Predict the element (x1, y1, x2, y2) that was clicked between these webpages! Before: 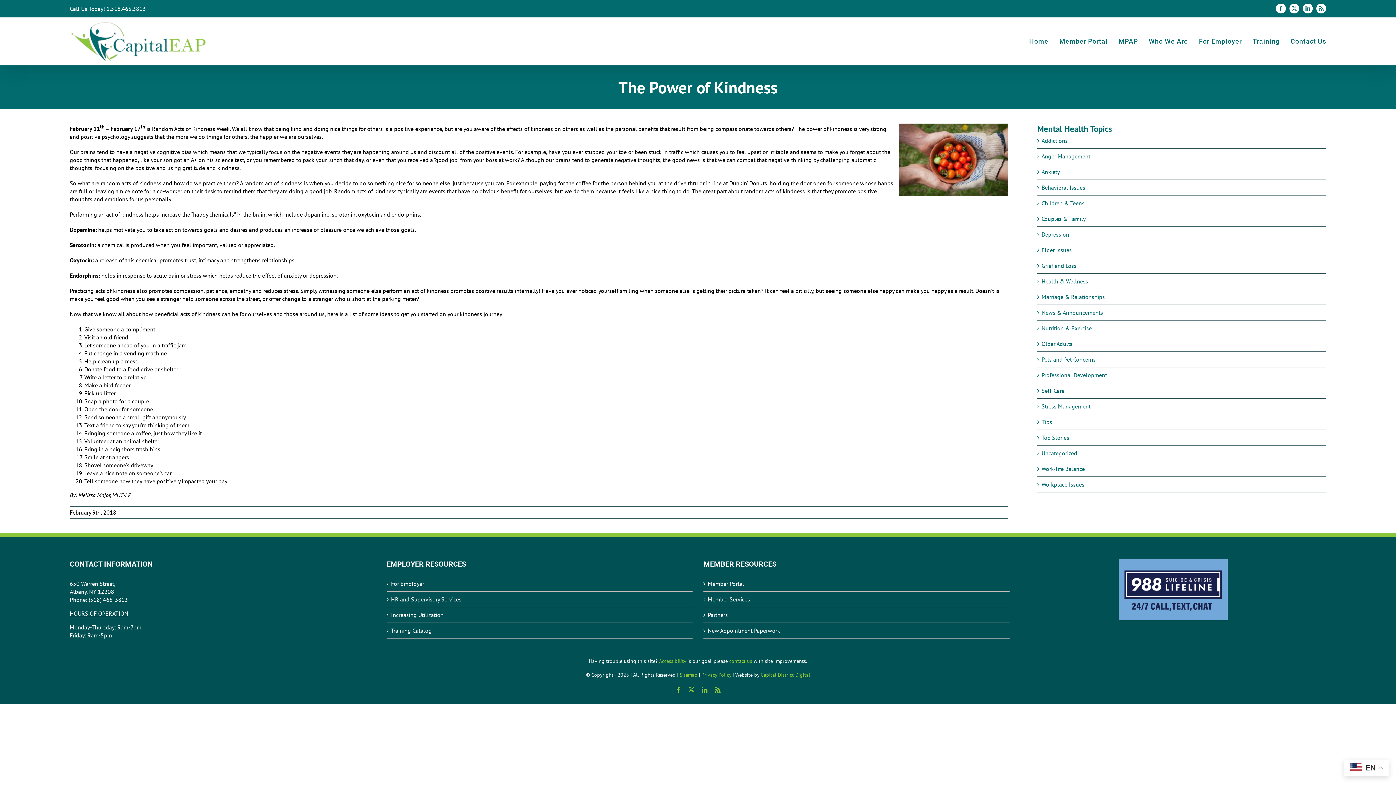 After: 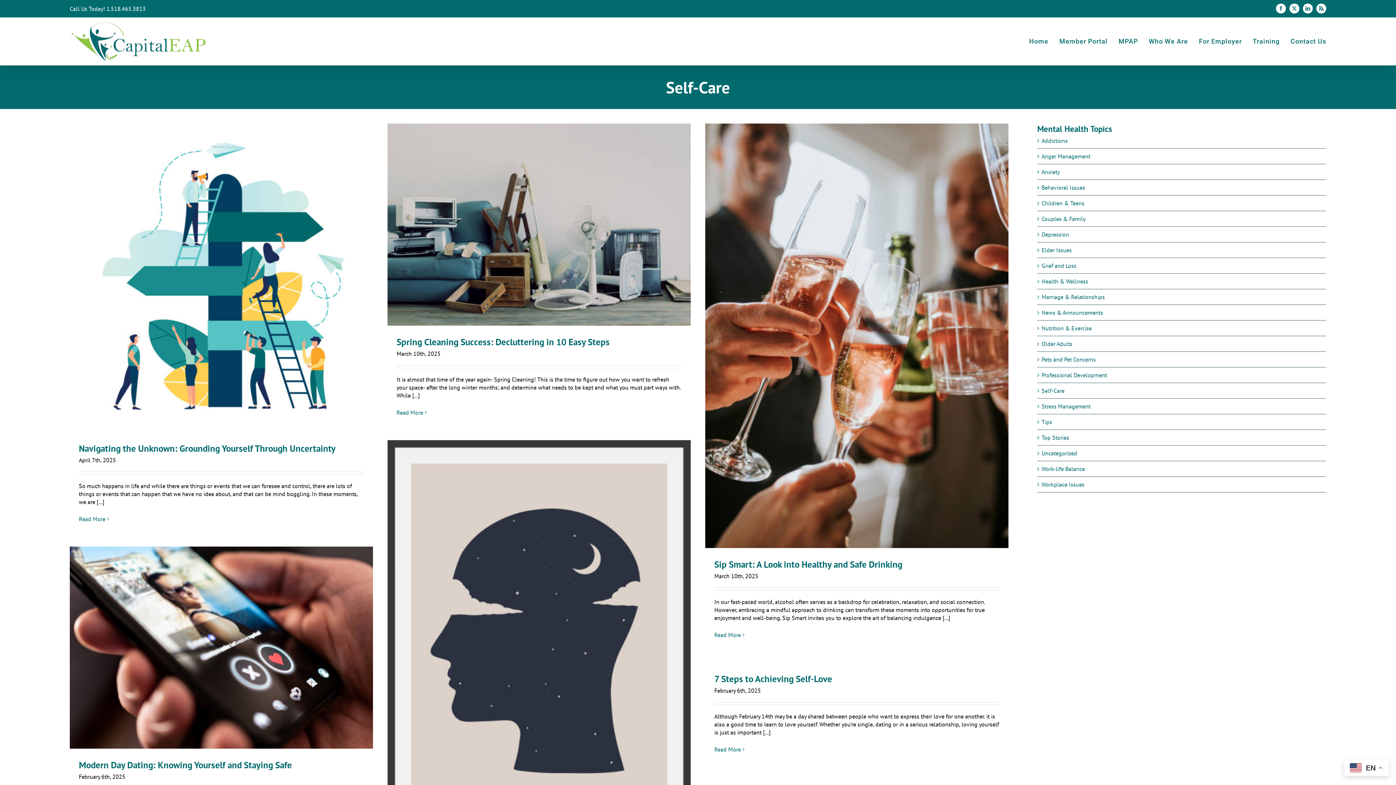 Action: label: Self-Care bbox: (1041, 386, 1322, 394)